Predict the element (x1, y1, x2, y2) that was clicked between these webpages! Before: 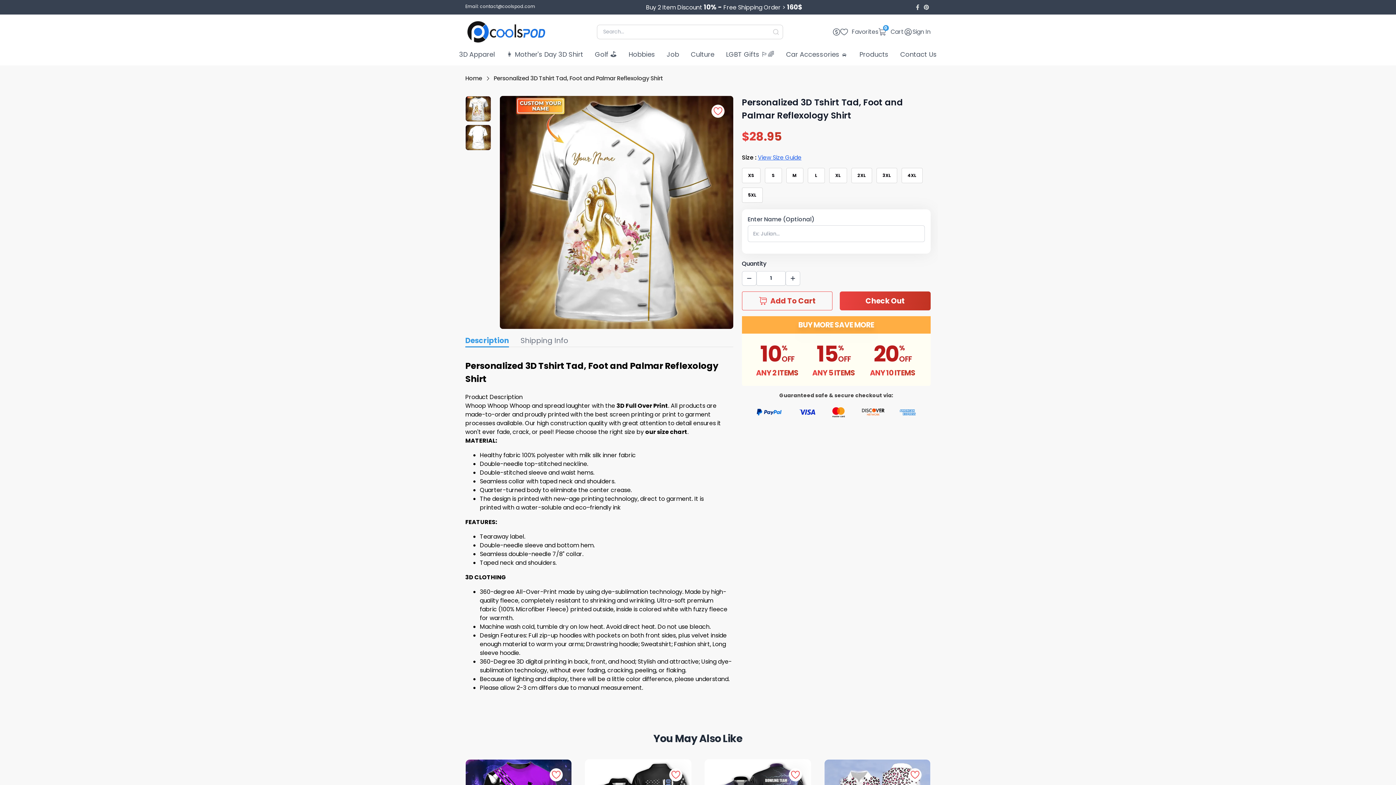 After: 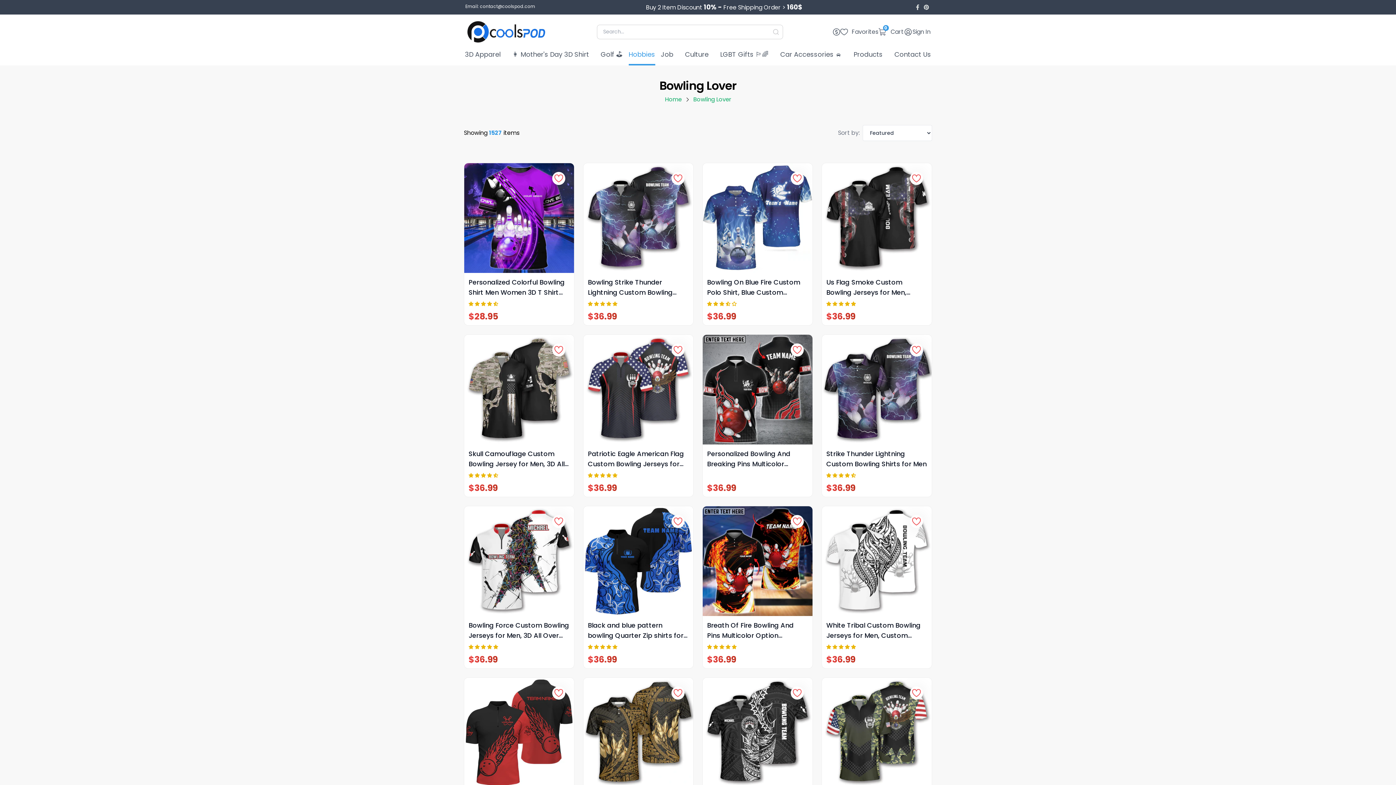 Action: label: Hobbies bbox: (628, 49, 655, 65)